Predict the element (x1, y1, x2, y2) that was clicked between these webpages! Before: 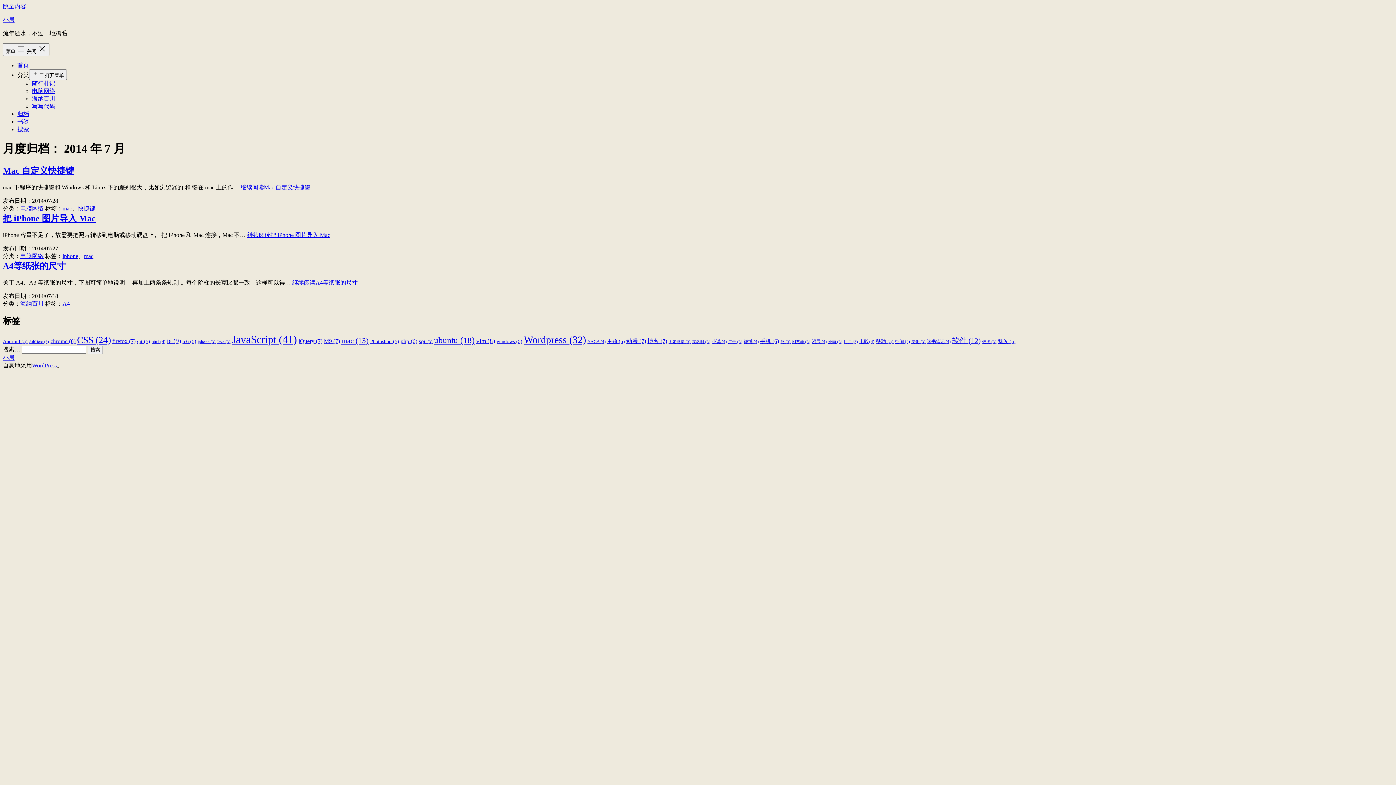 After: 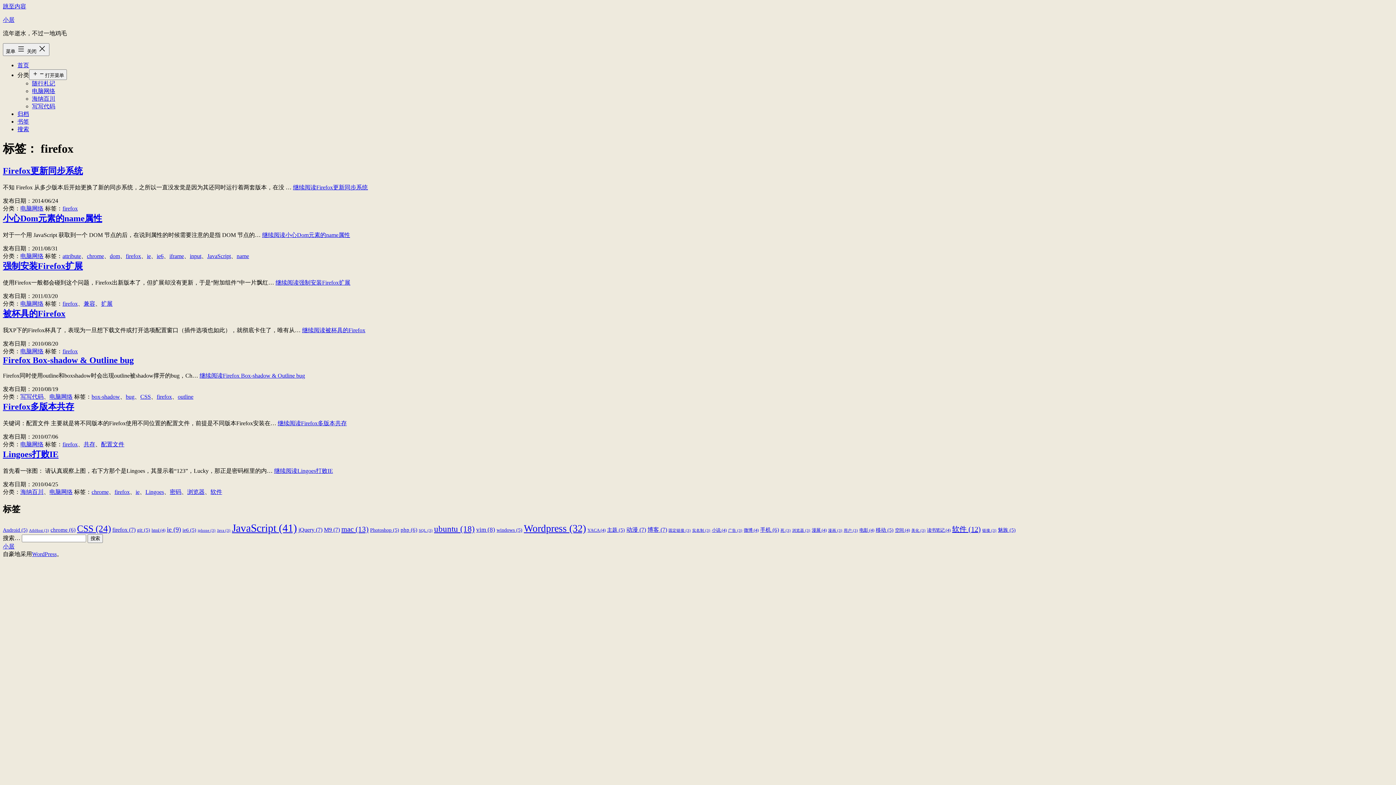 Action: label: firefox (7 项) bbox: (112, 338, 135, 344)